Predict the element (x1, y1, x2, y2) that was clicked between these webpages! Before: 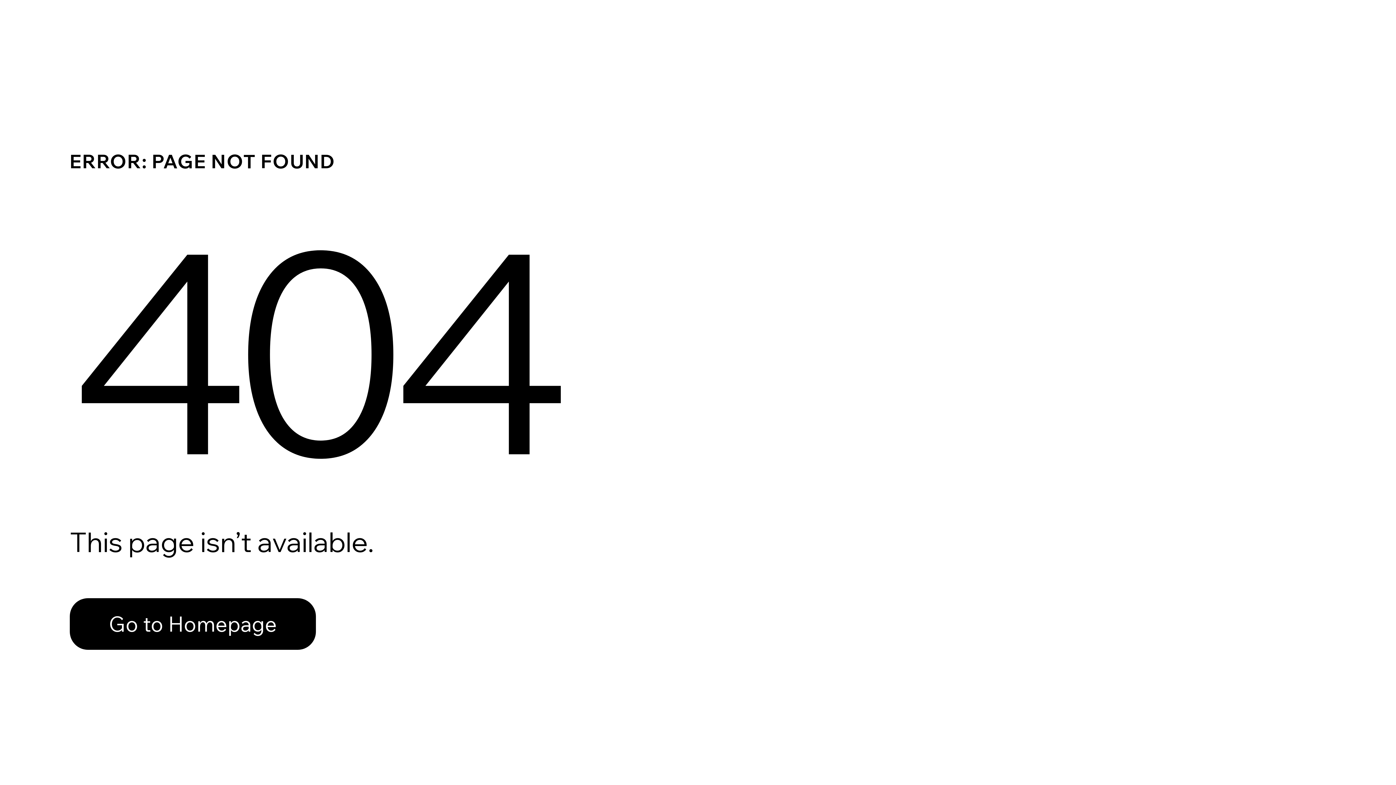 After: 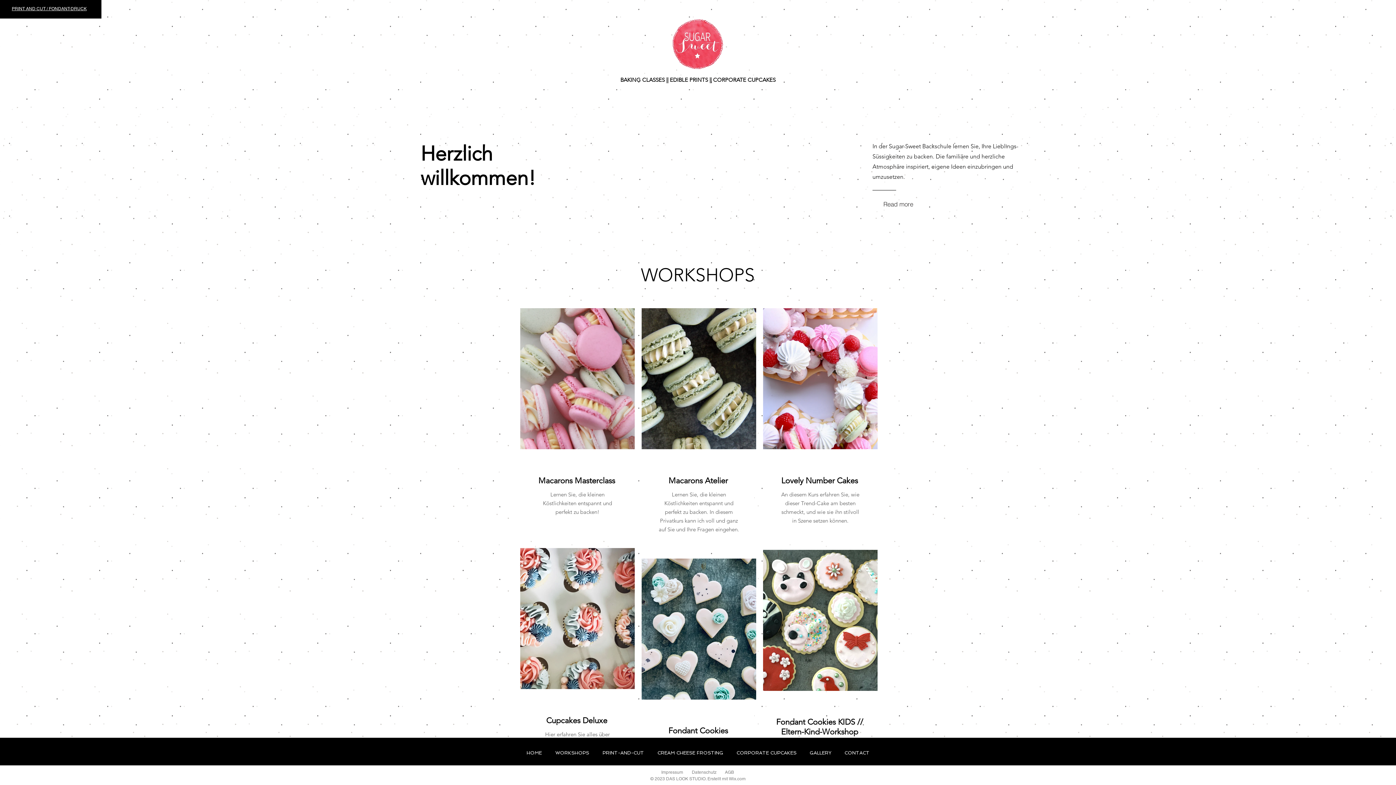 Action: bbox: (69, 598, 316, 650) label: Go to Homepage